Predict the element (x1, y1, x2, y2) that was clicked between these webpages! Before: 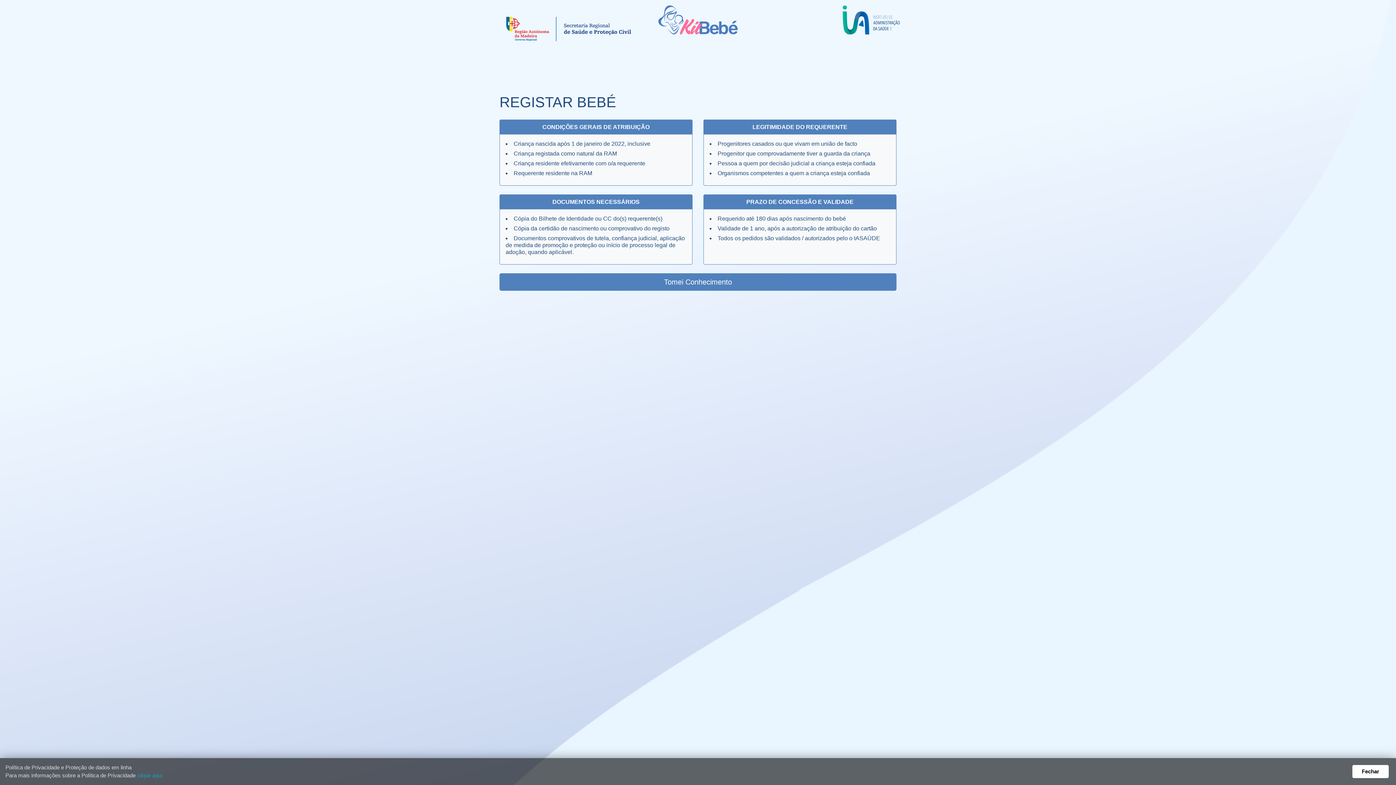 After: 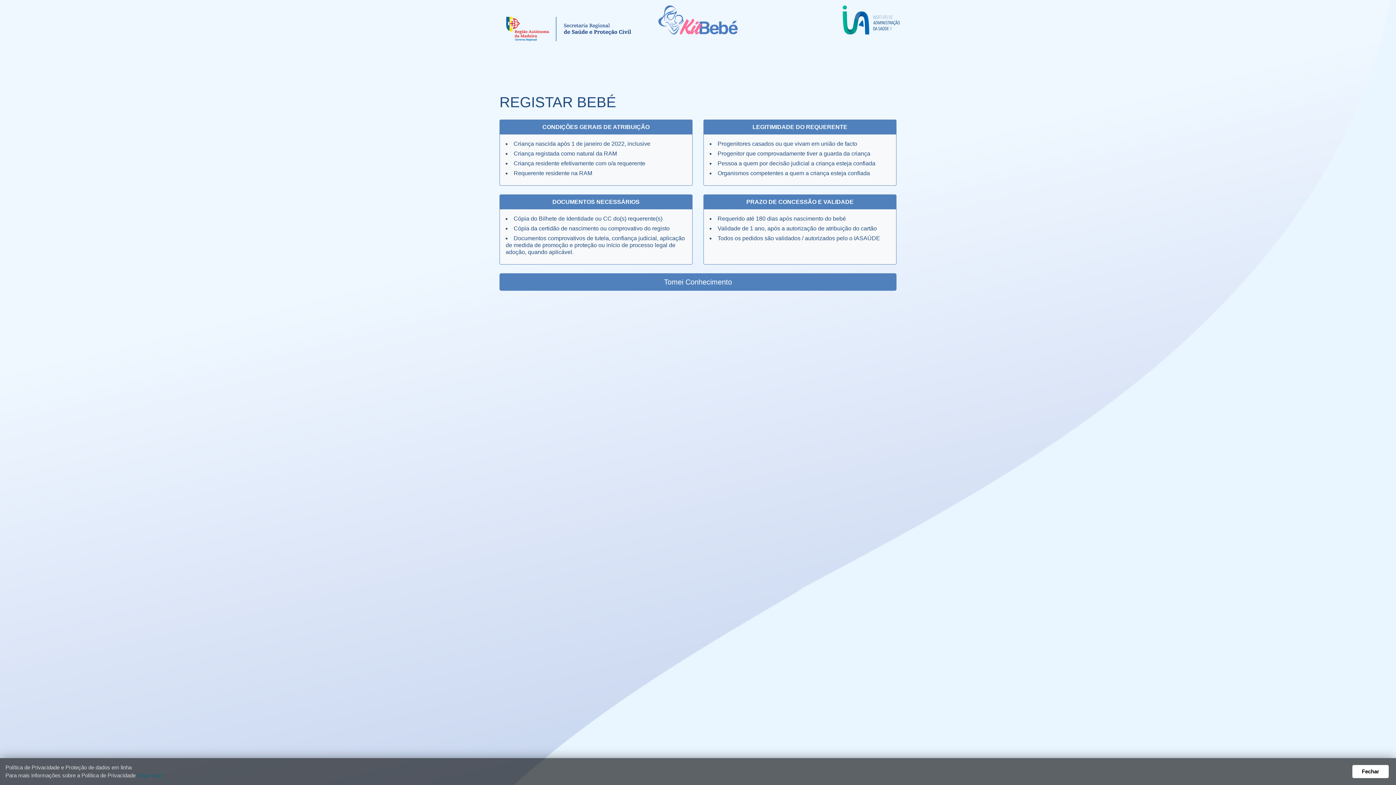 Action: bbox: (137, 772, 162, 778) label: clique aqui